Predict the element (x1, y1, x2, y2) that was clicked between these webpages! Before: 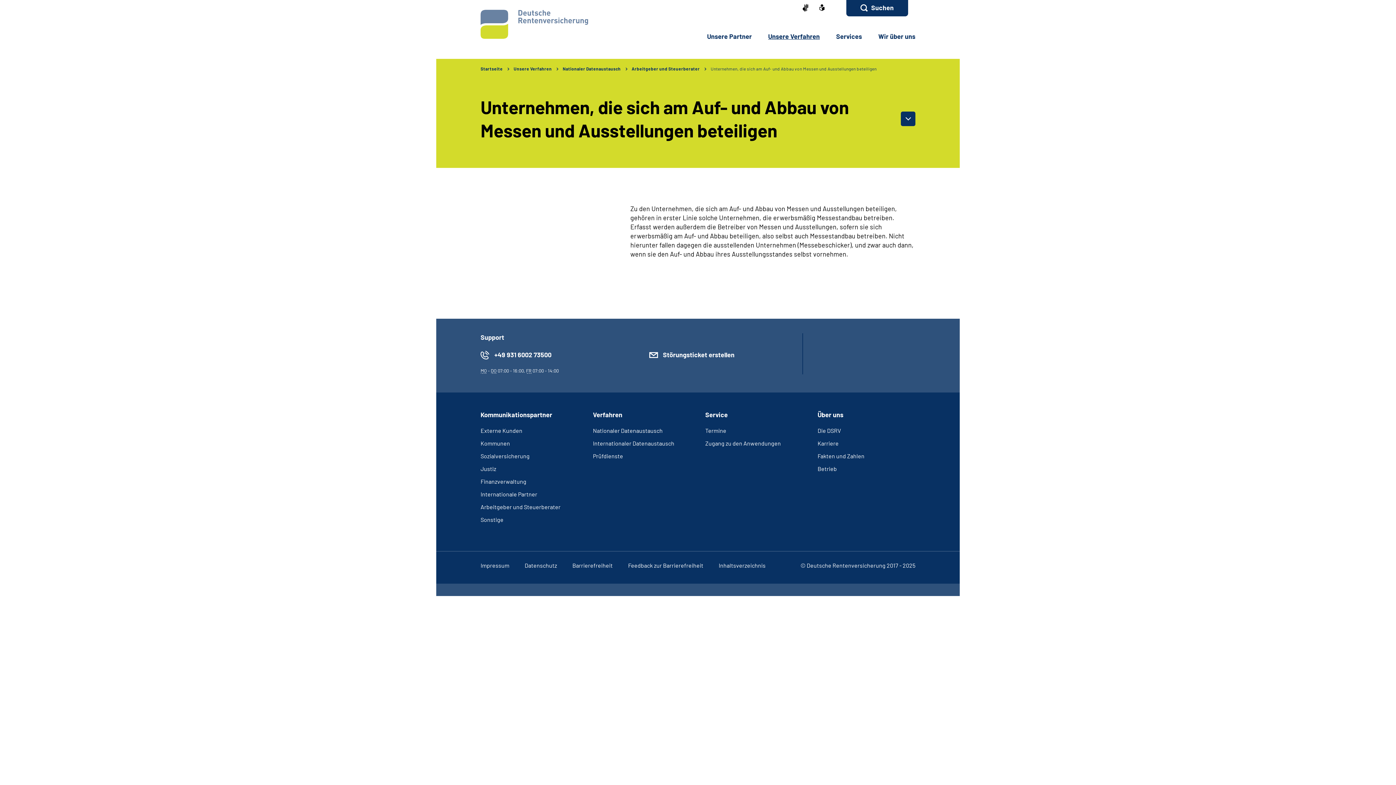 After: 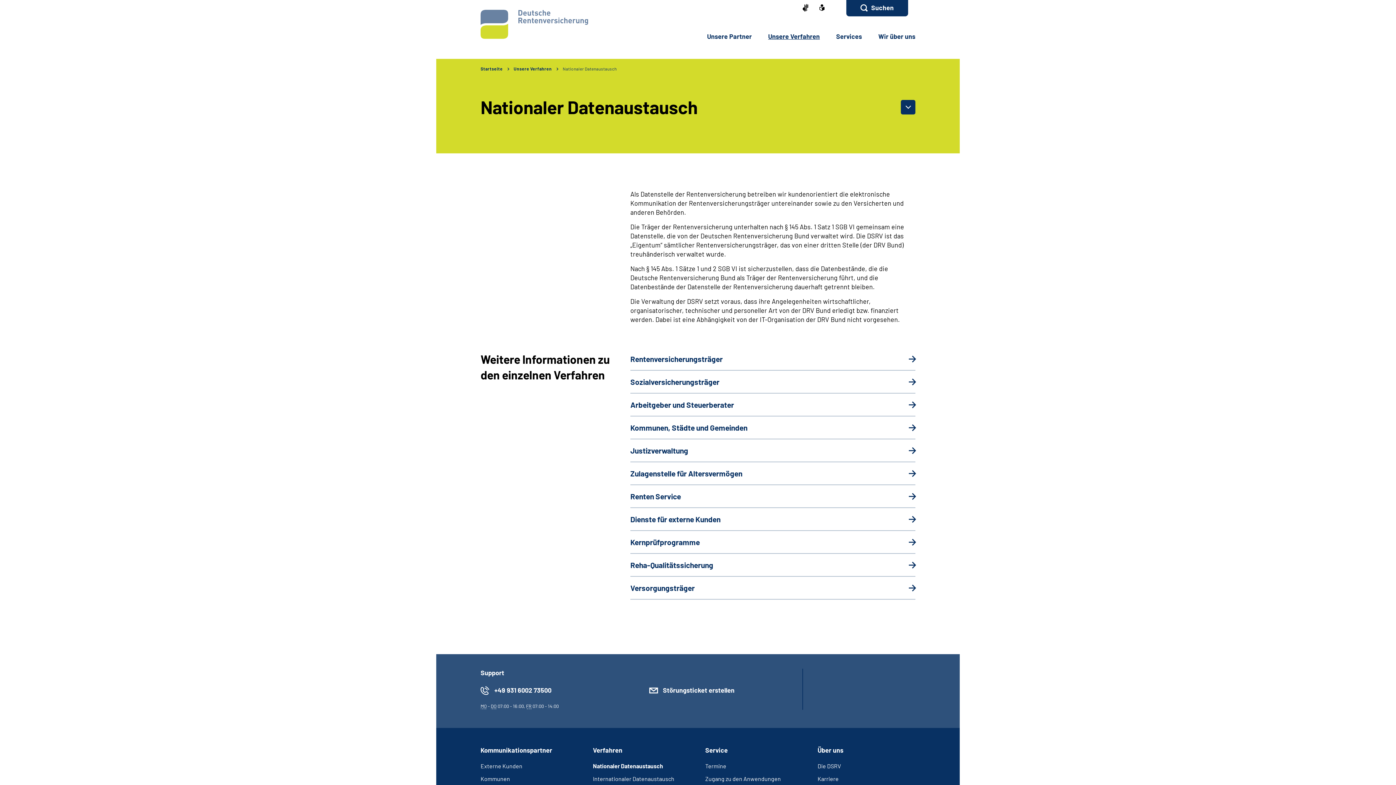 Action: bbox: (562, 66, 620, 71) label: Nationaler Datenaustausch